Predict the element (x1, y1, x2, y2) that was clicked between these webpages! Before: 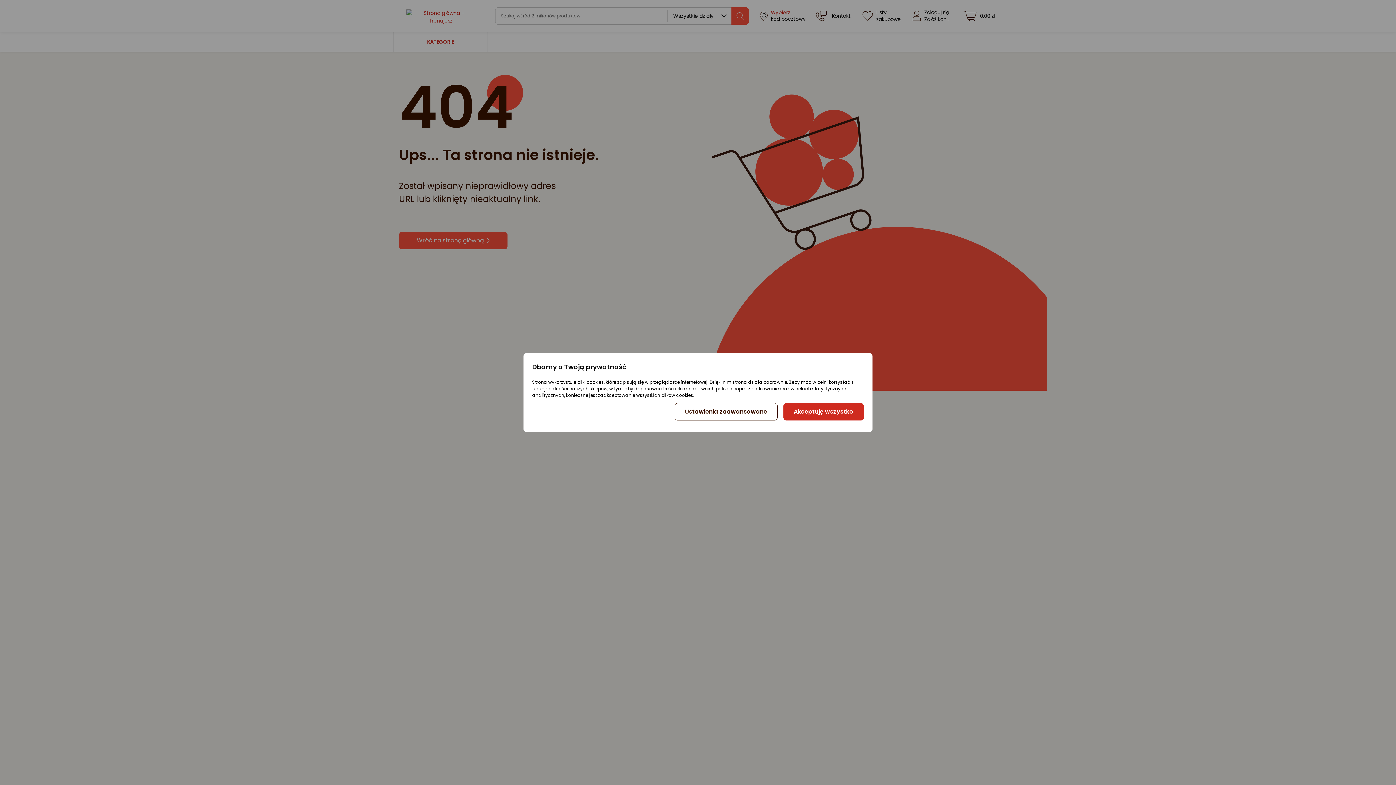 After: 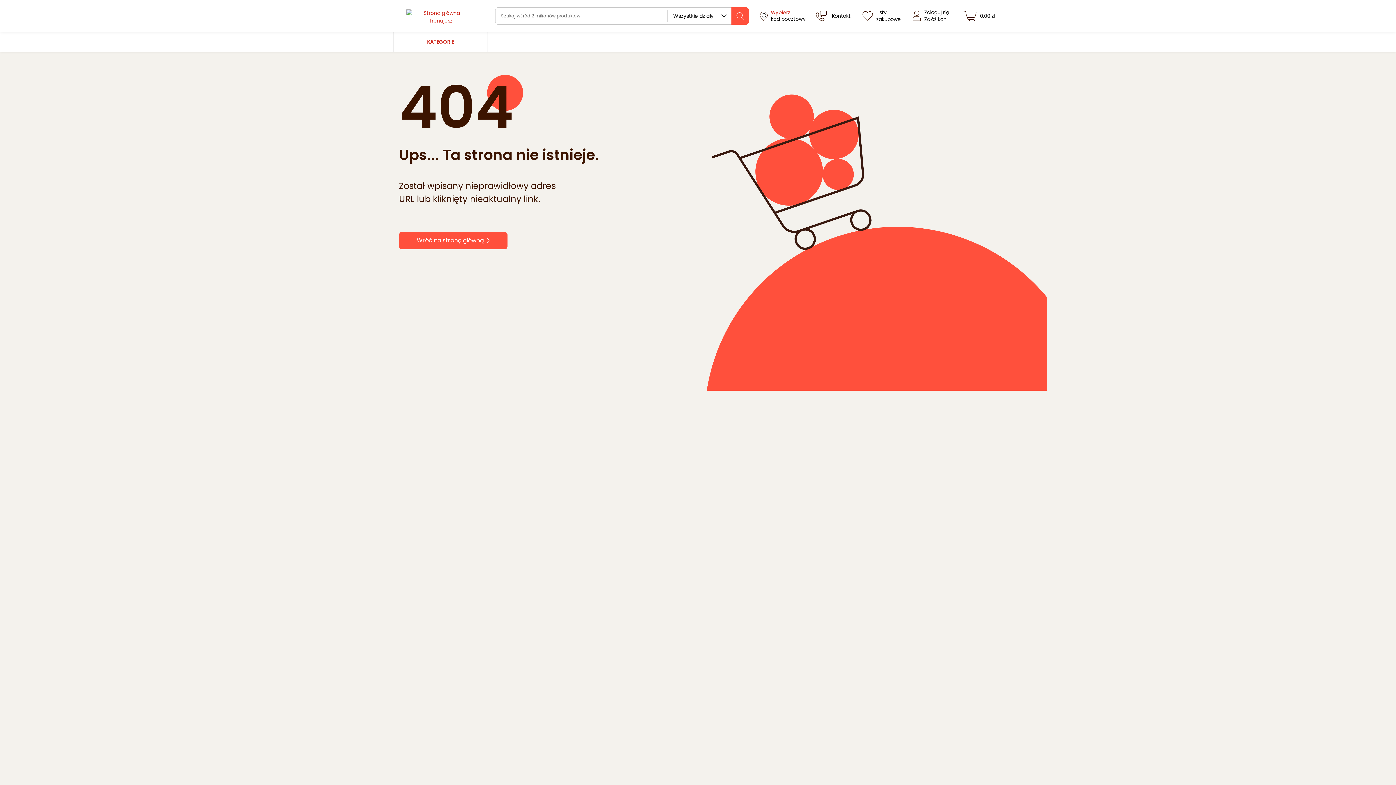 Action: bbox: (783, 403, 863, 420) label: Akceptuję wszystko